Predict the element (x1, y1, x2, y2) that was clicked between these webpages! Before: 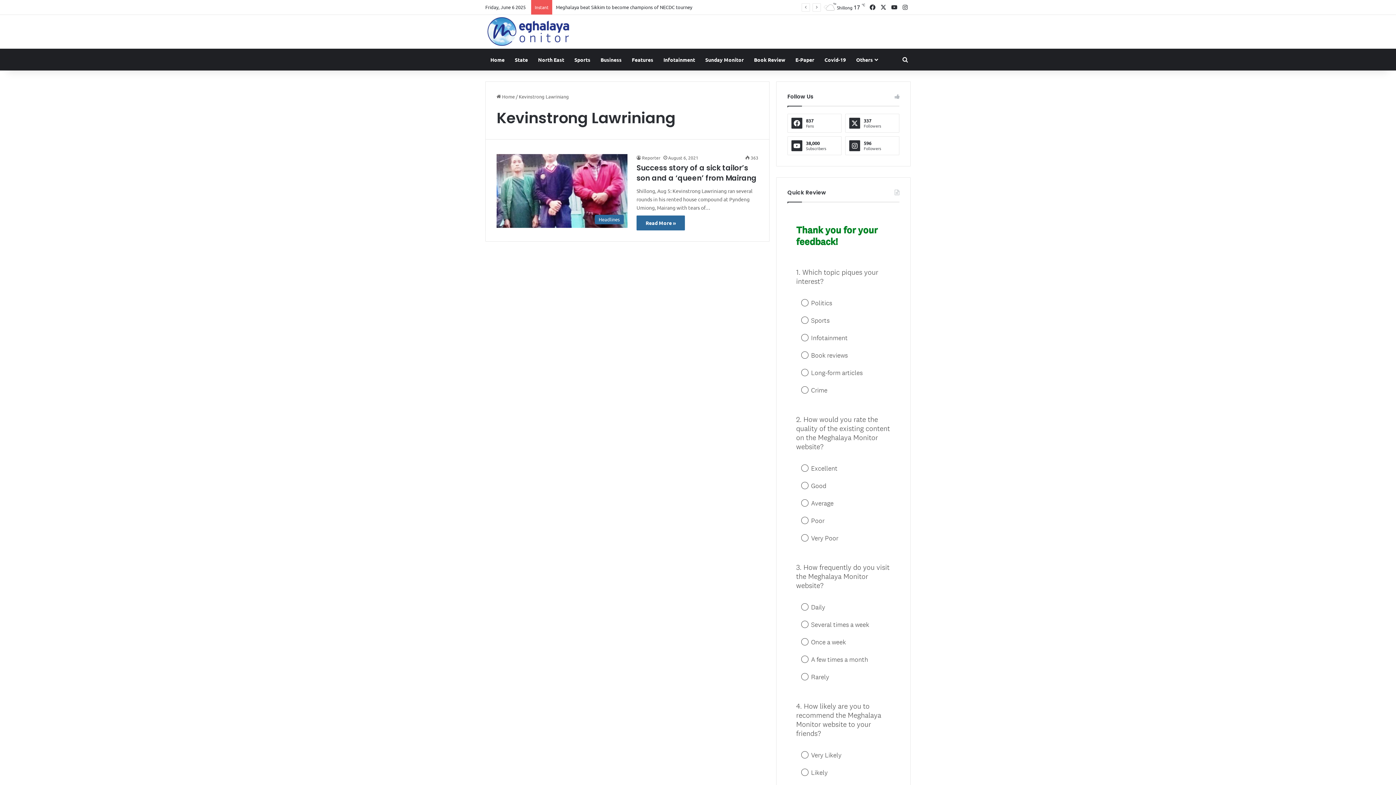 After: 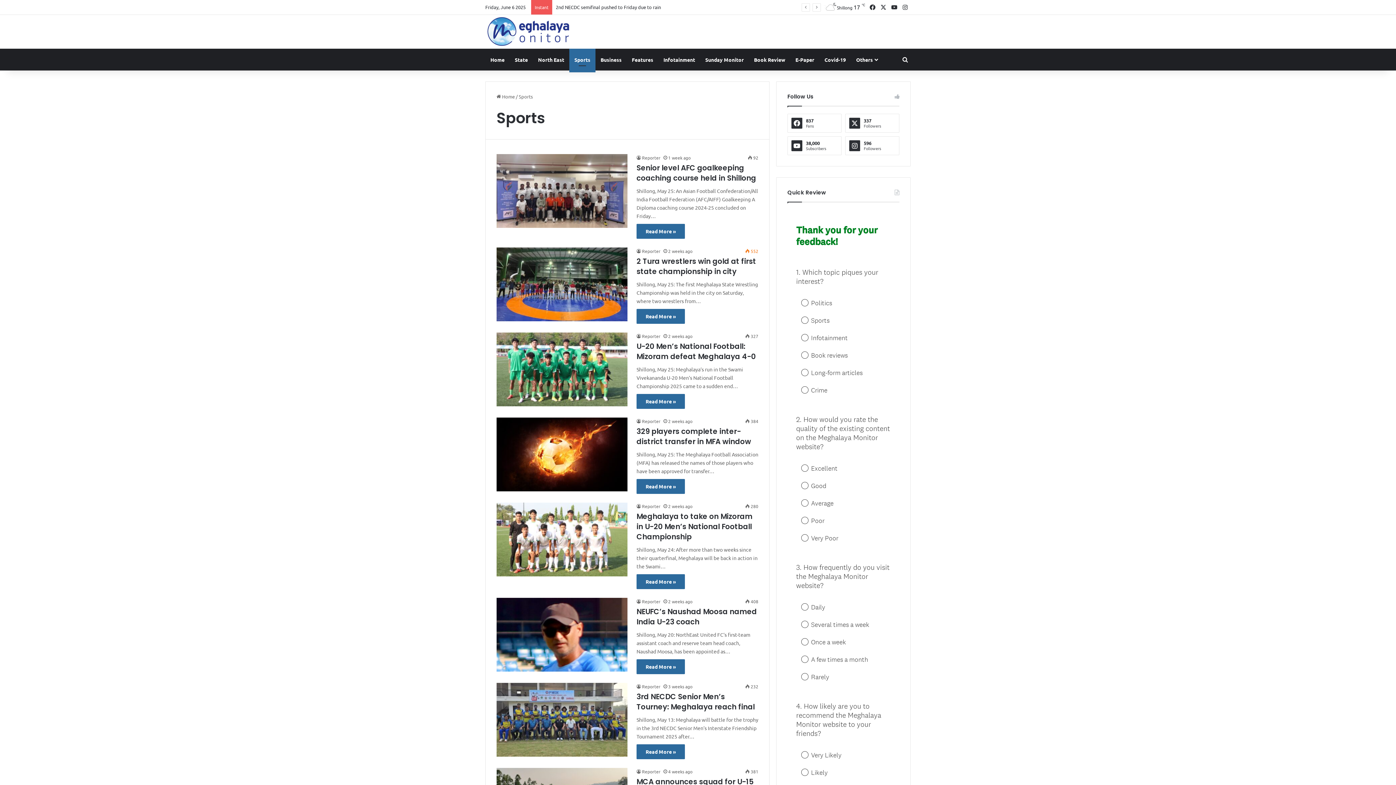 Action: label: Sports bbox: (569, 48, 595, 70)